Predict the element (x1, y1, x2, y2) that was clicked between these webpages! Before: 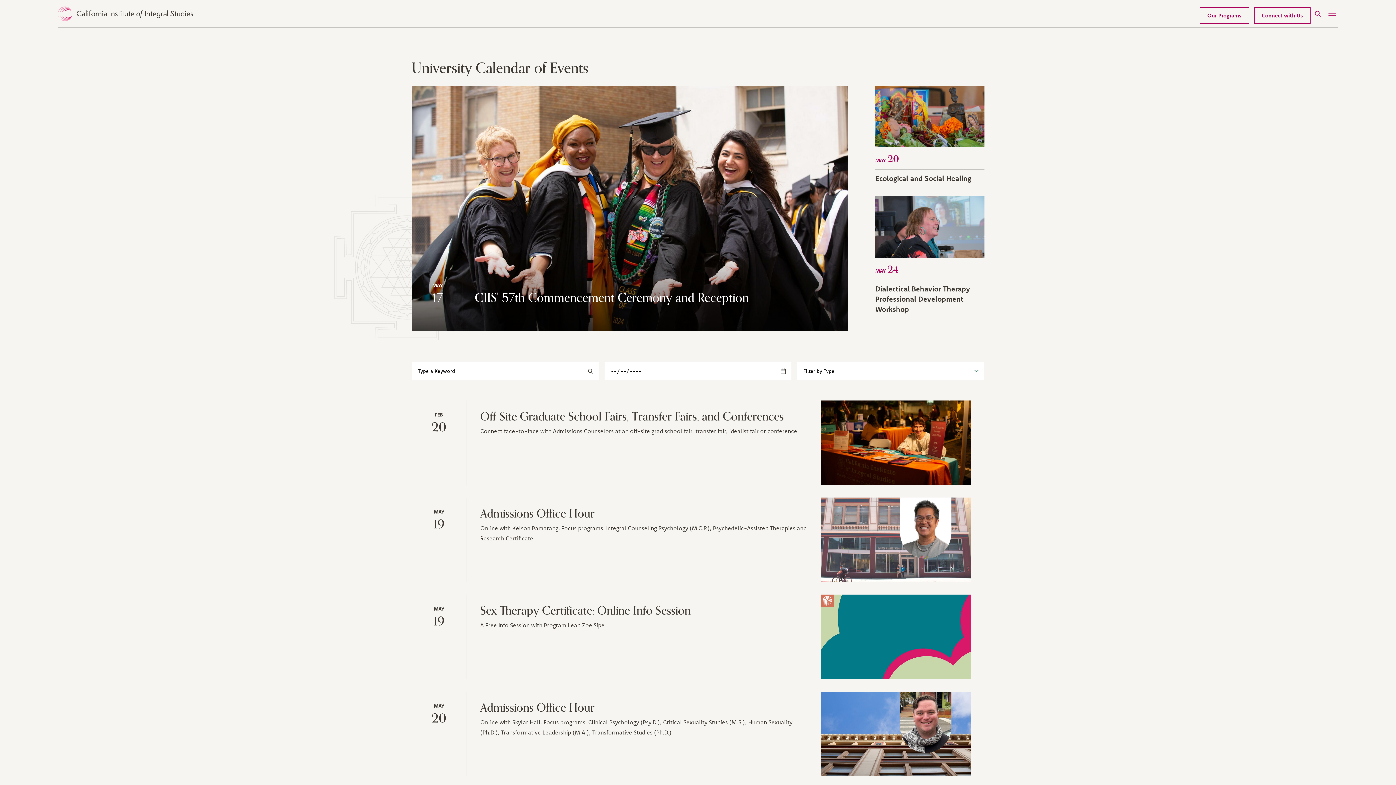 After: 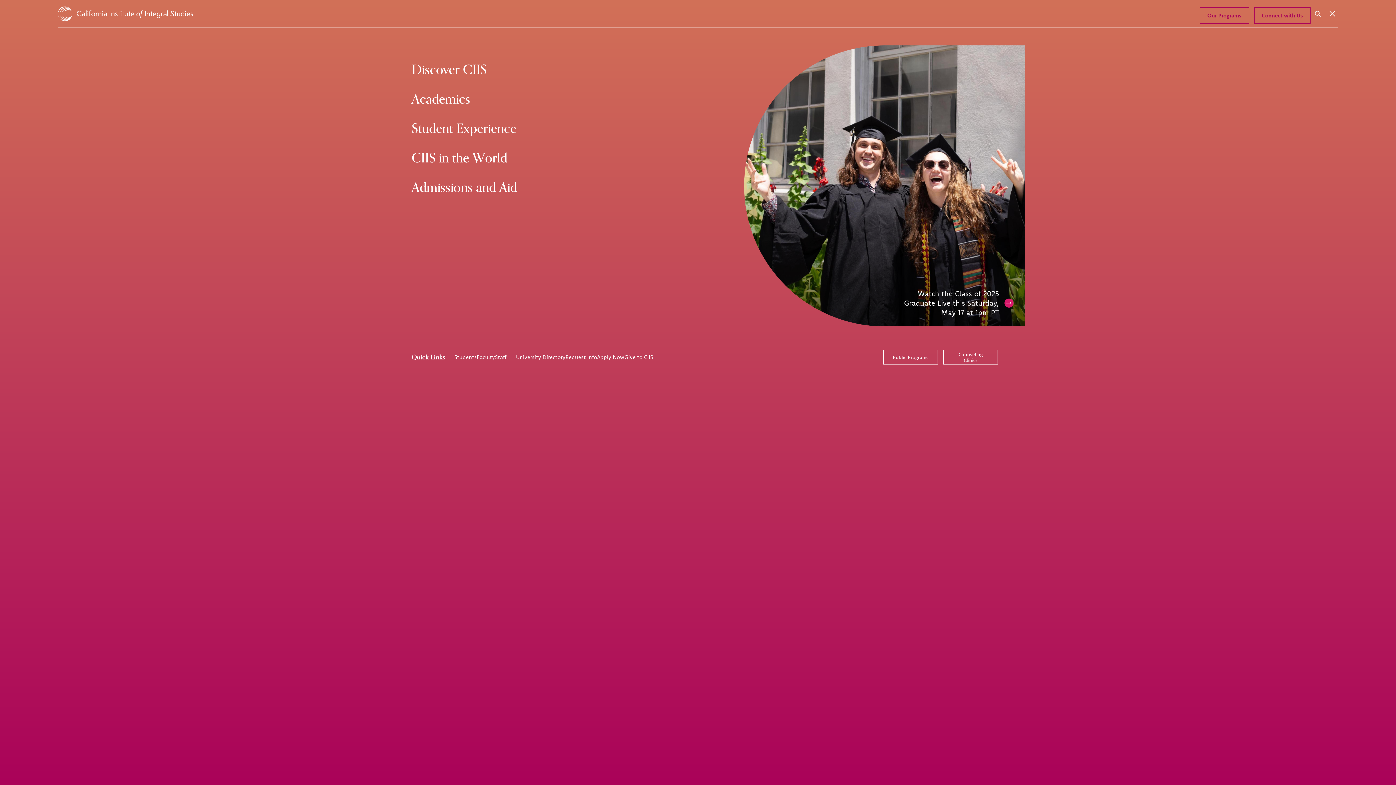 Action: bbox: (1327, 0, 1338, 27) label: Menu